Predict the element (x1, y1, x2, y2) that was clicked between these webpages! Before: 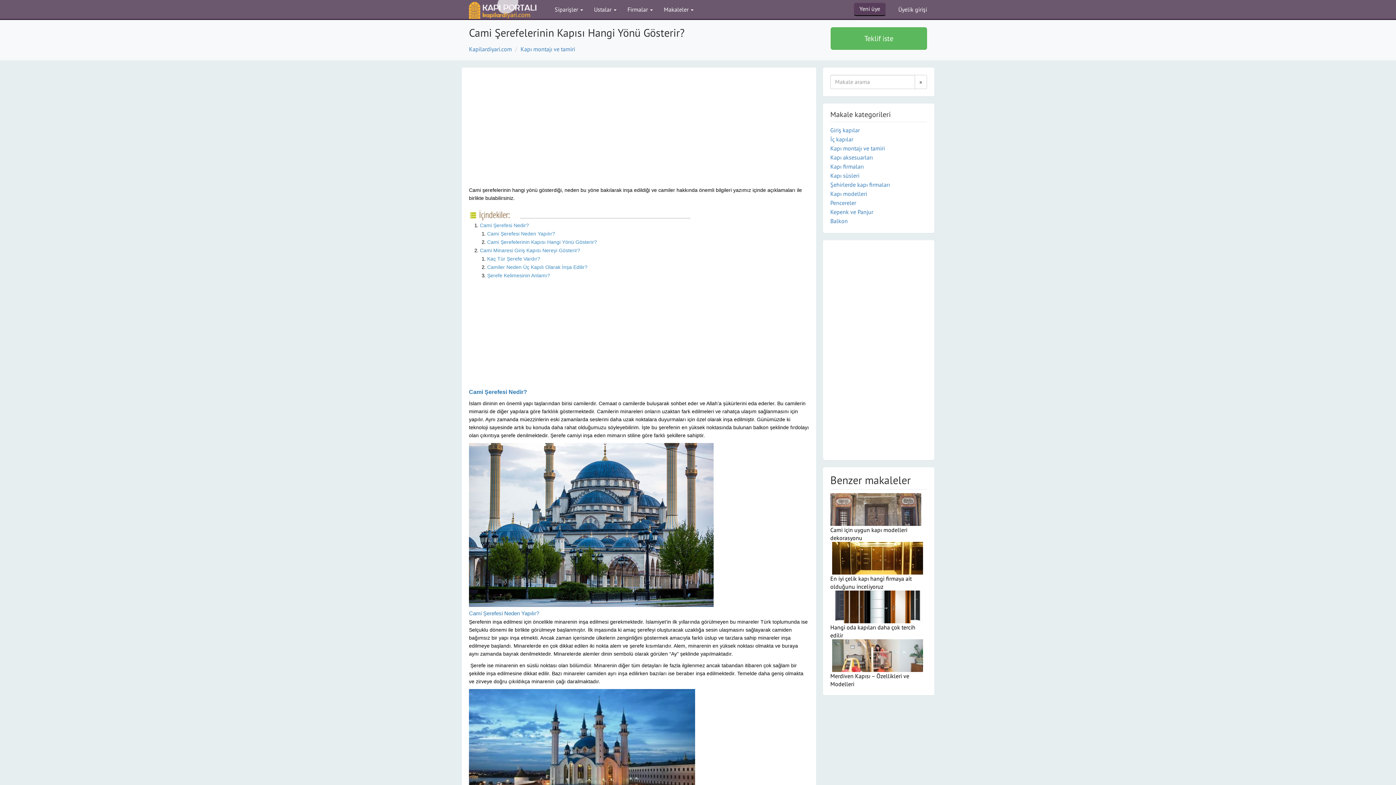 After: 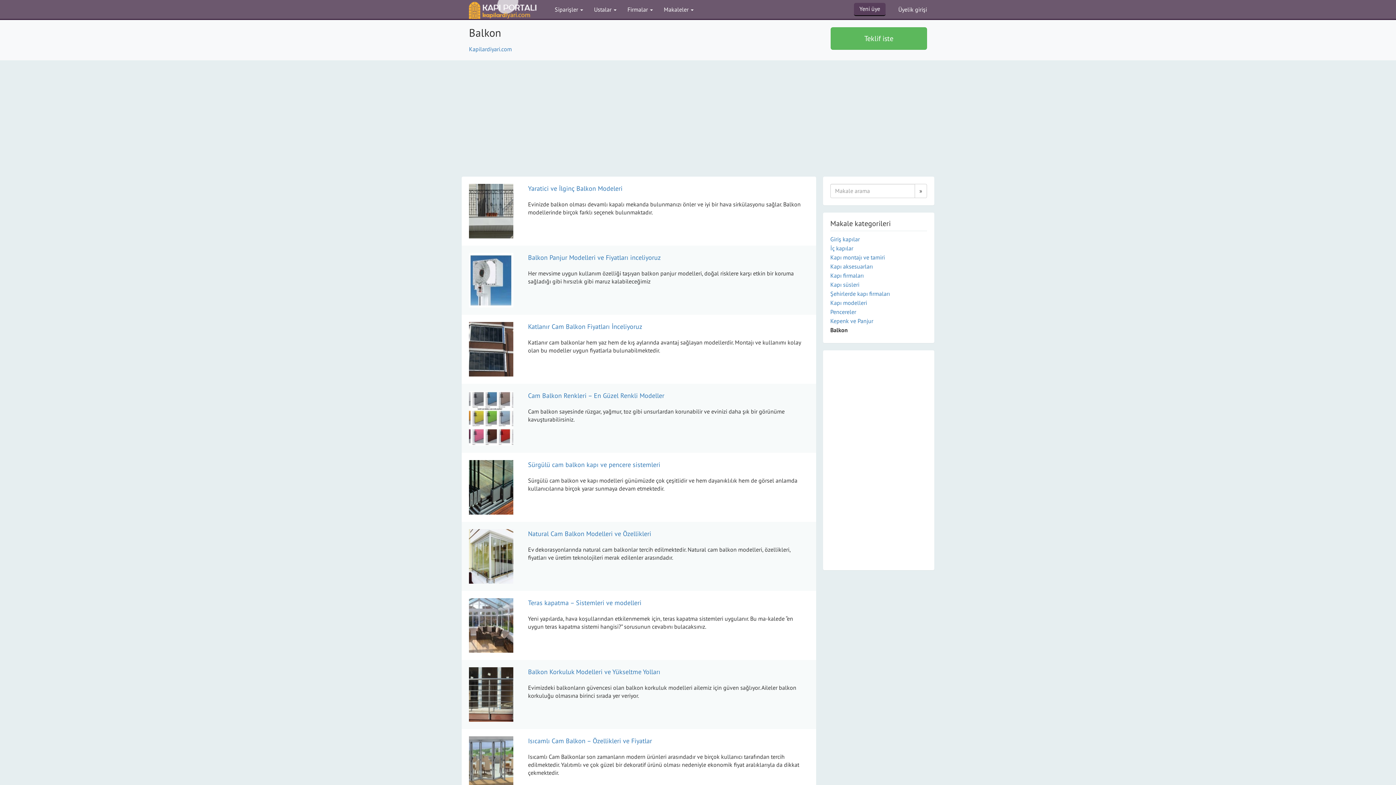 Action: label: Balkon bbox: (830, 216, 927, 225)